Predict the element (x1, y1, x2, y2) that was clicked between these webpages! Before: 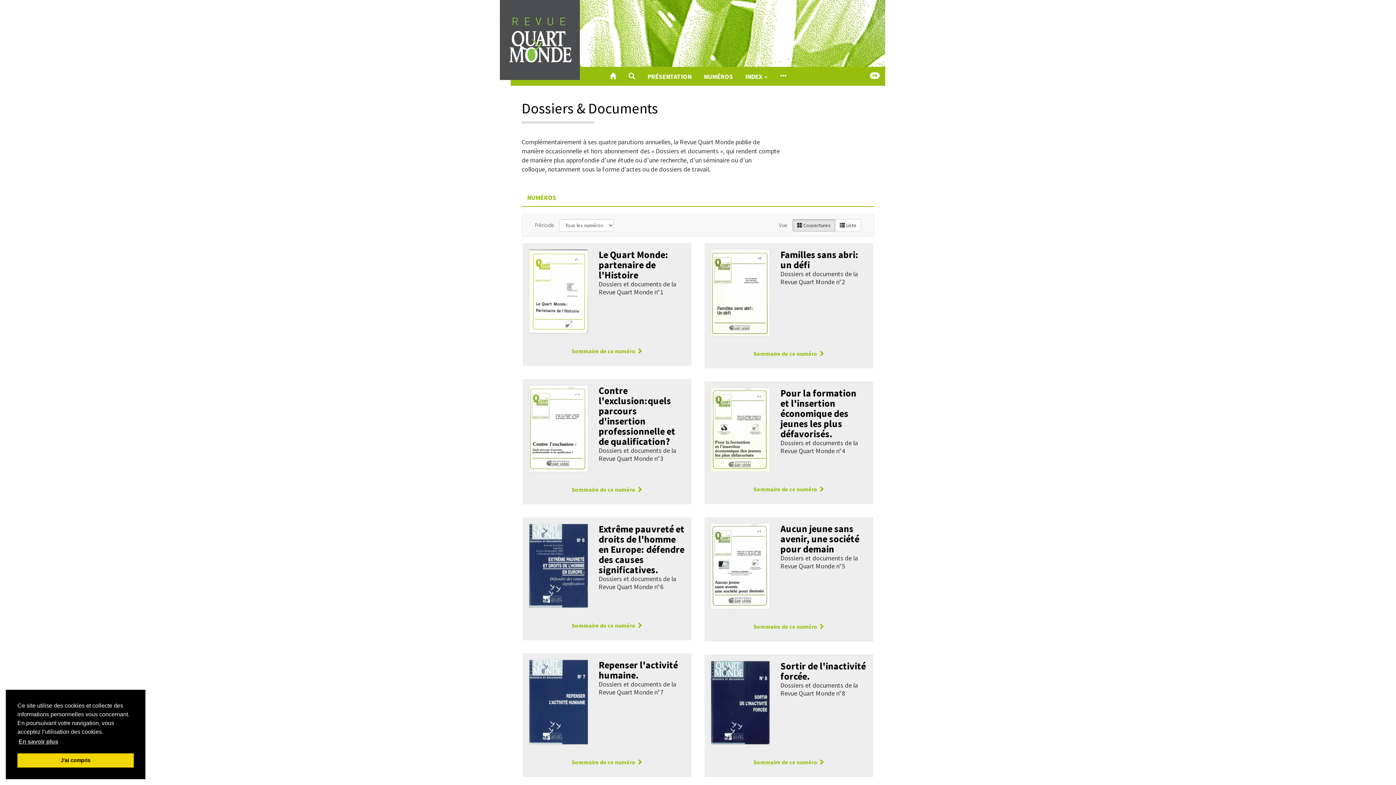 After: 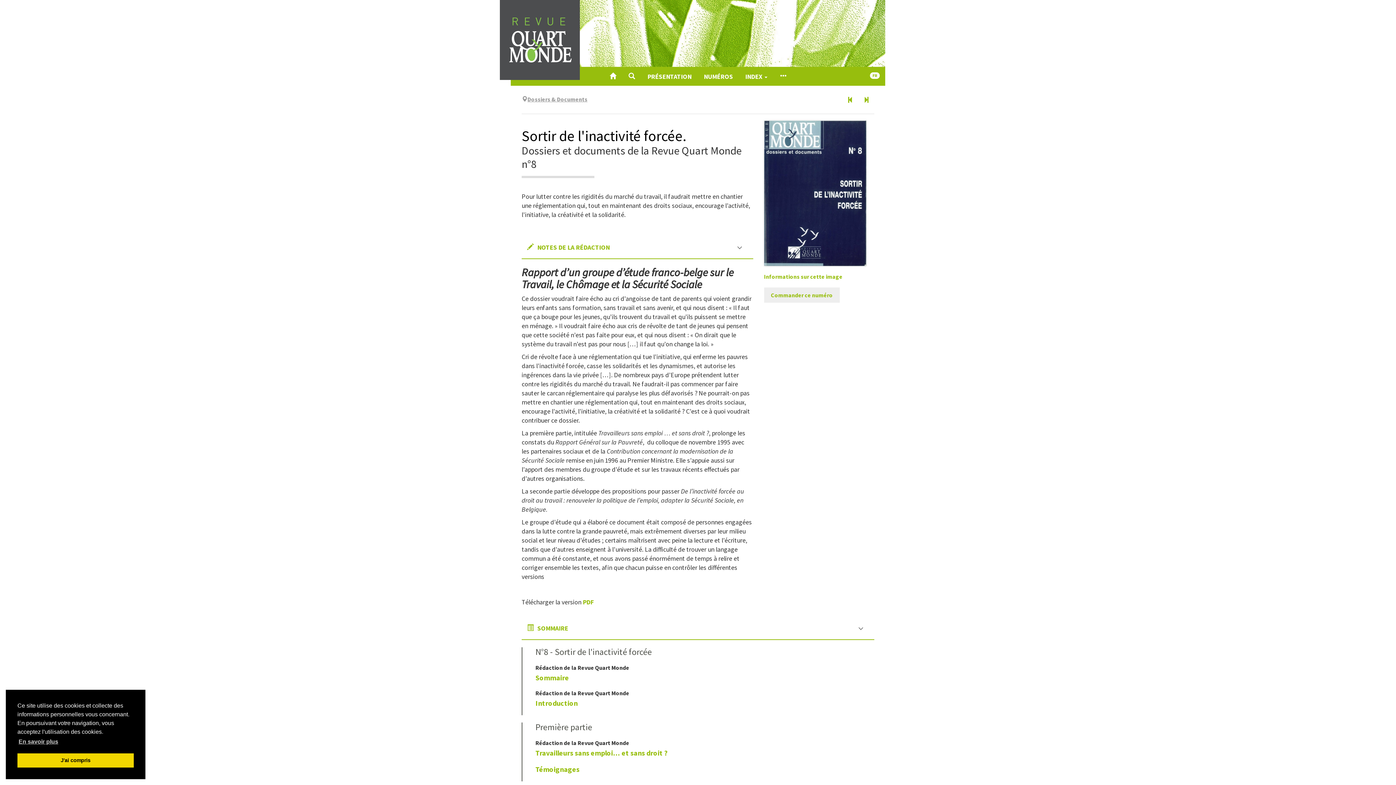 Action: bbox: (711, 698, 773, 706)